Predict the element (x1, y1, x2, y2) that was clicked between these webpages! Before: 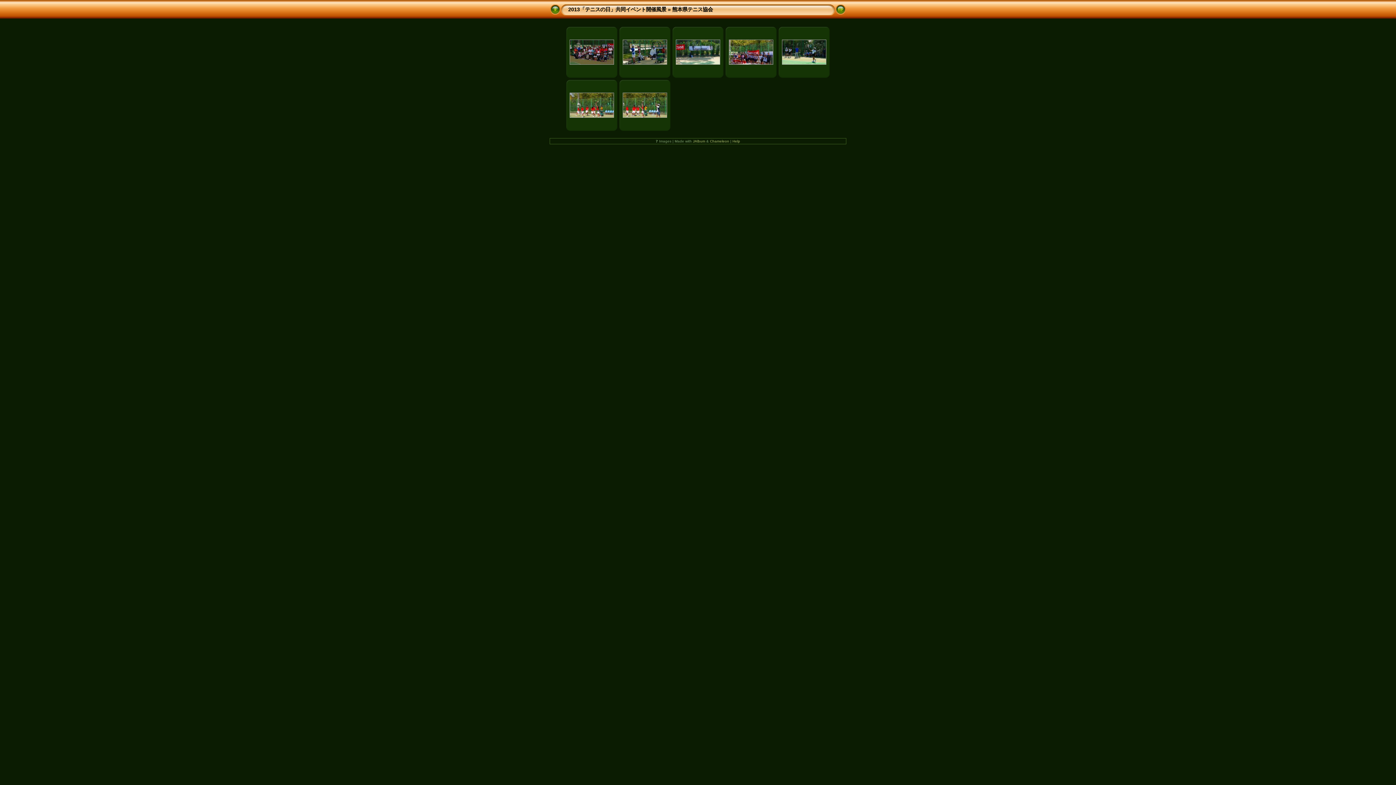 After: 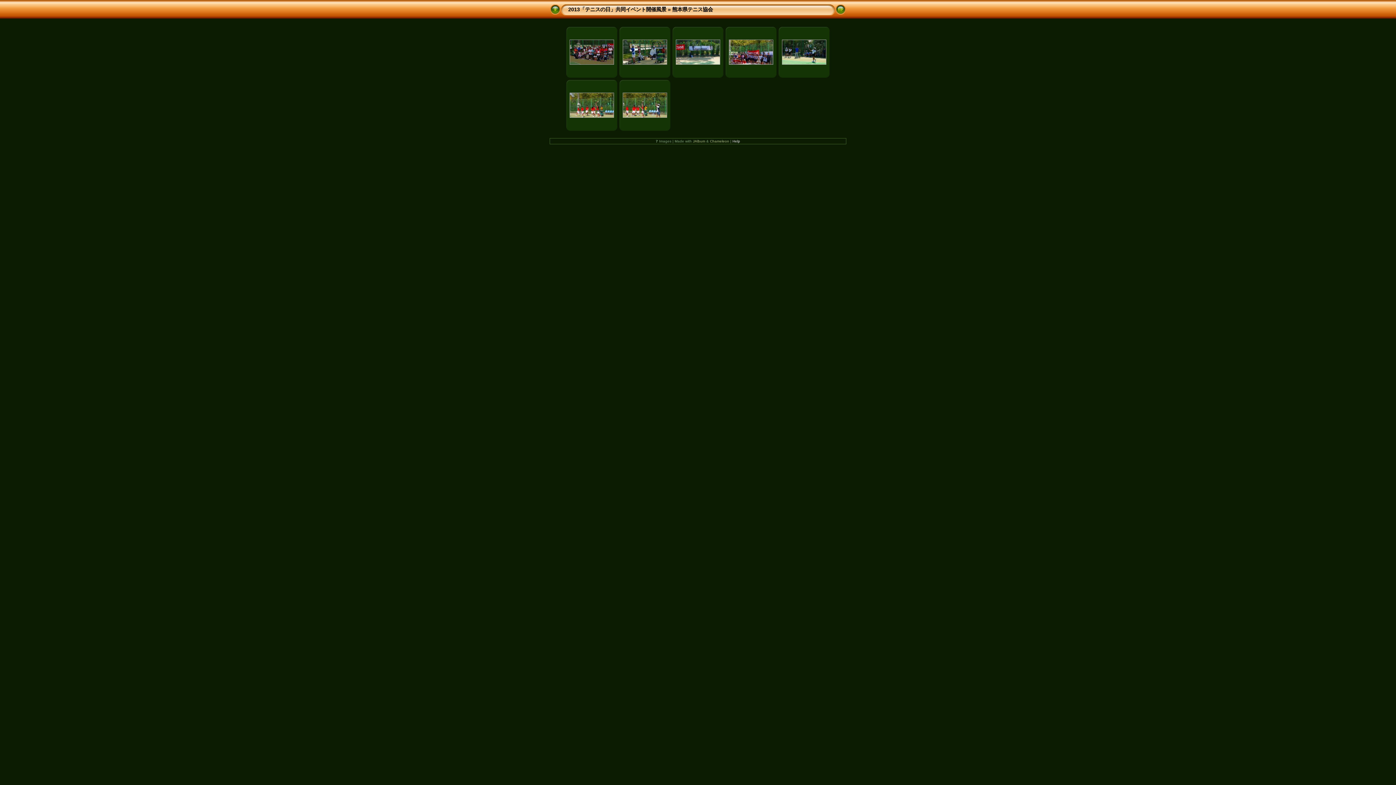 Action: label: Help bbox: (732, 139, 740, 143)